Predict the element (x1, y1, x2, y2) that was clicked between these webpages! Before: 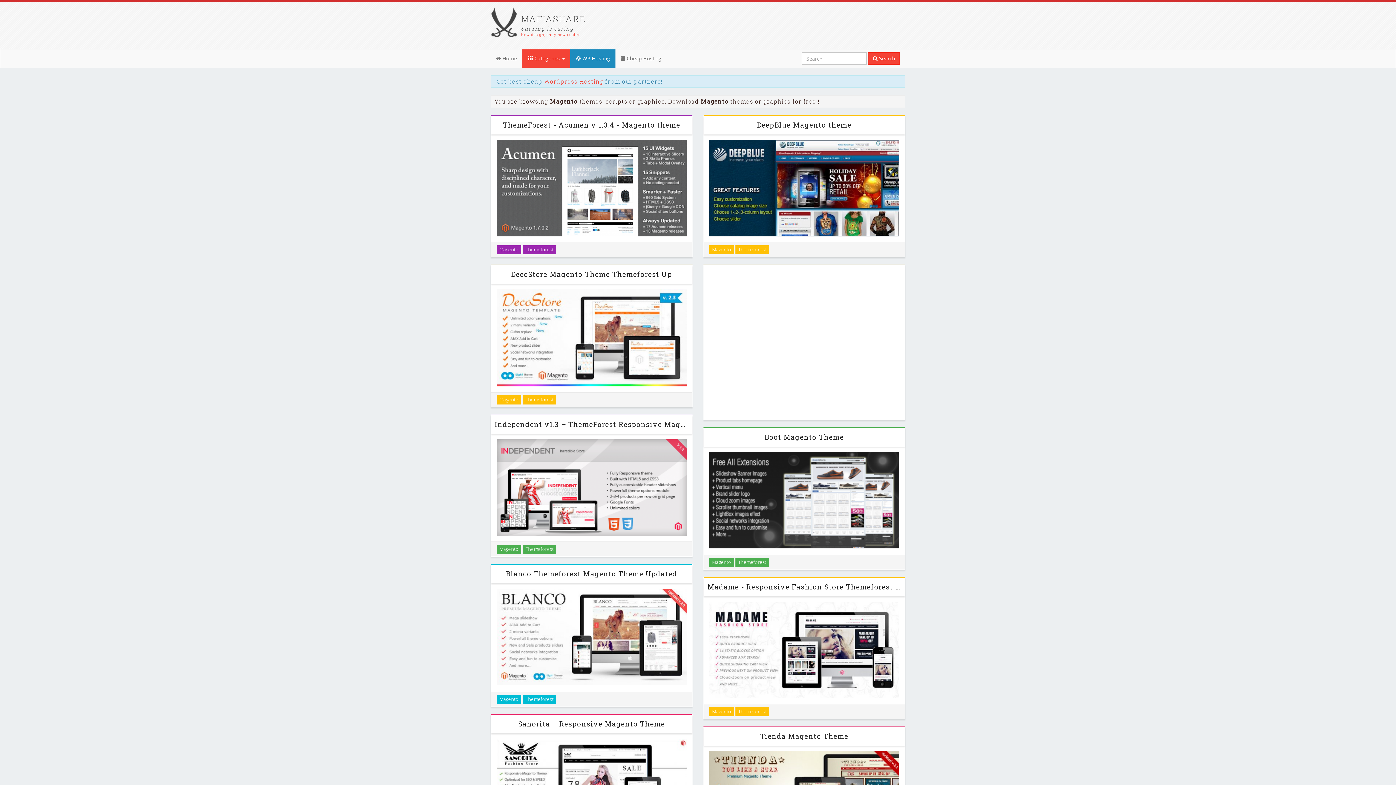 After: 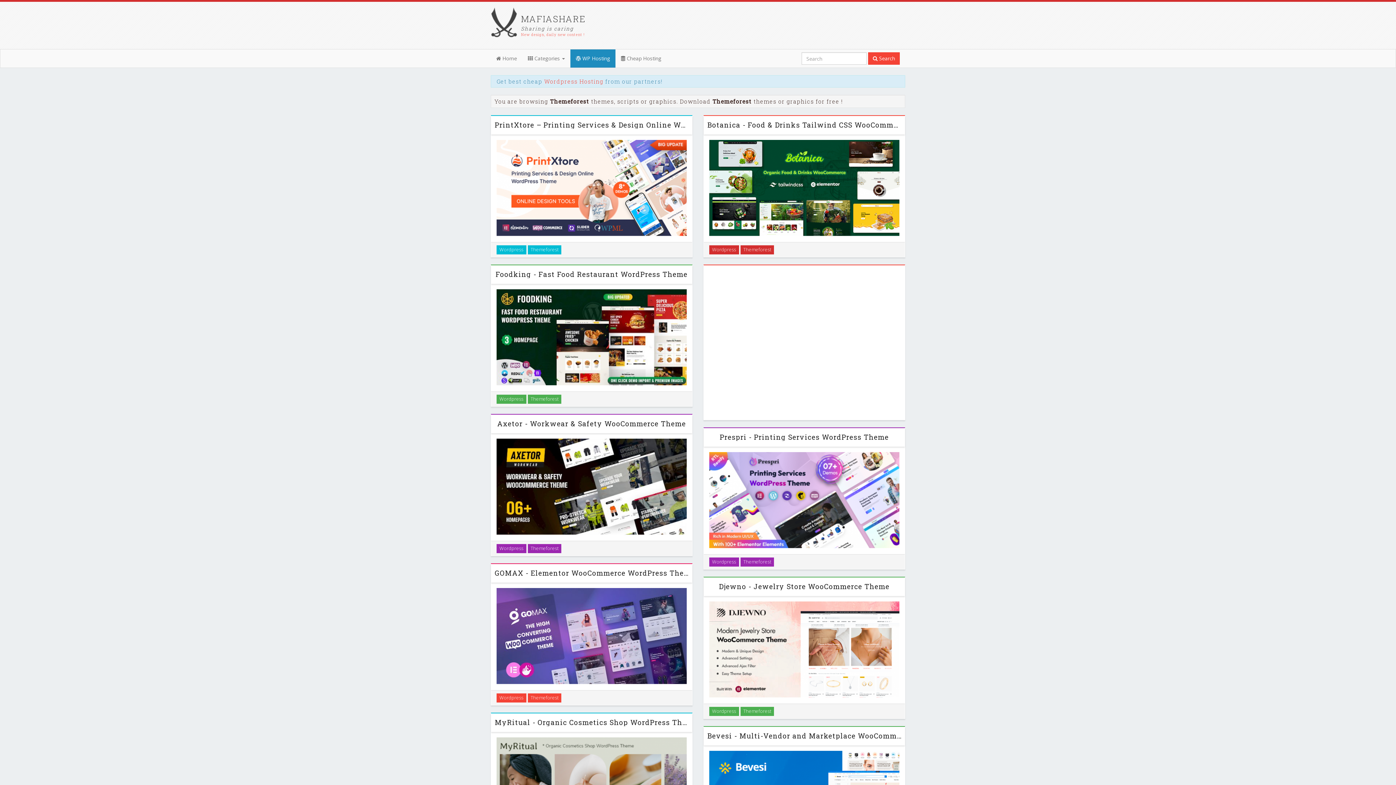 Action: label: Themeforest bbox: (522, 545, 556, 554)